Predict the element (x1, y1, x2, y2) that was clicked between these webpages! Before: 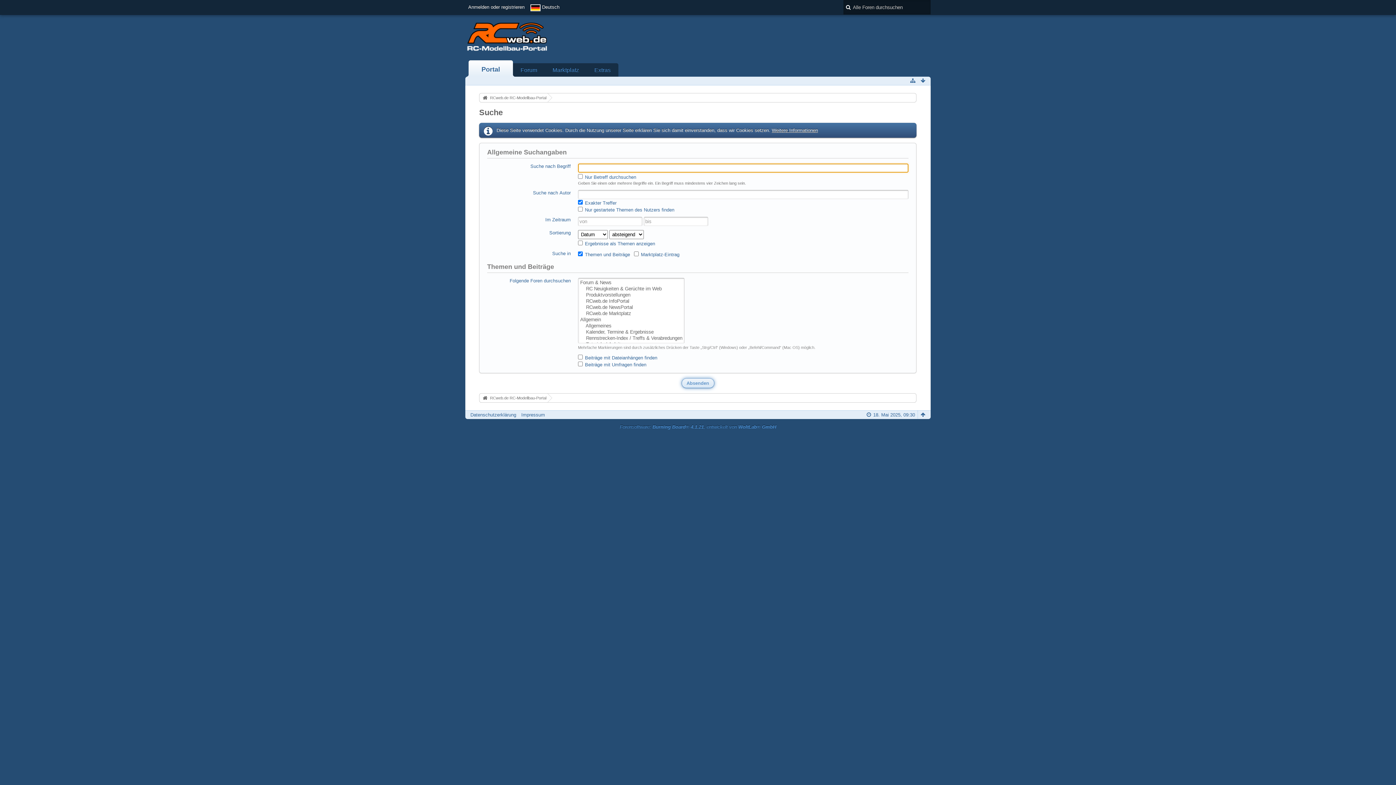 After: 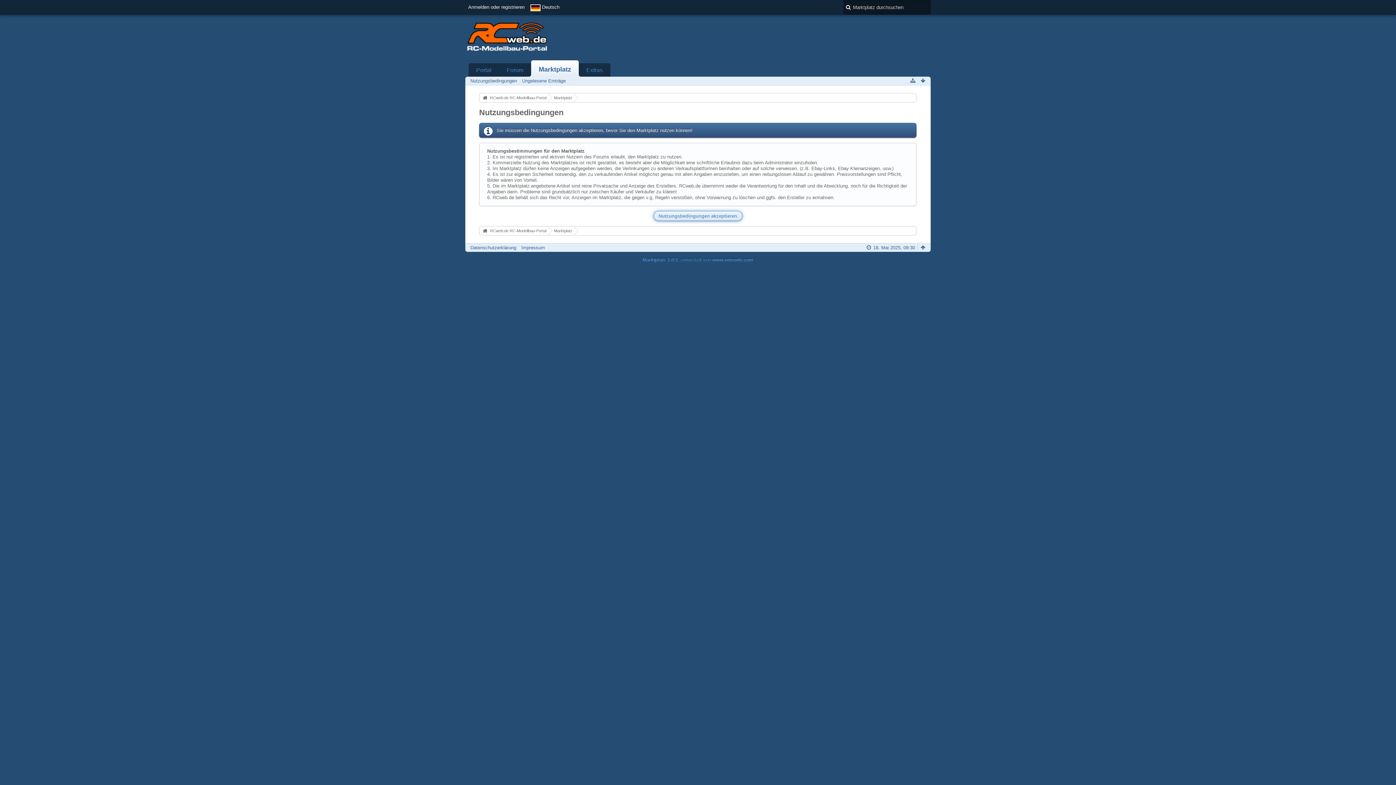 Action: label: Marktplatz bbox: (545, 63, 586, 76)